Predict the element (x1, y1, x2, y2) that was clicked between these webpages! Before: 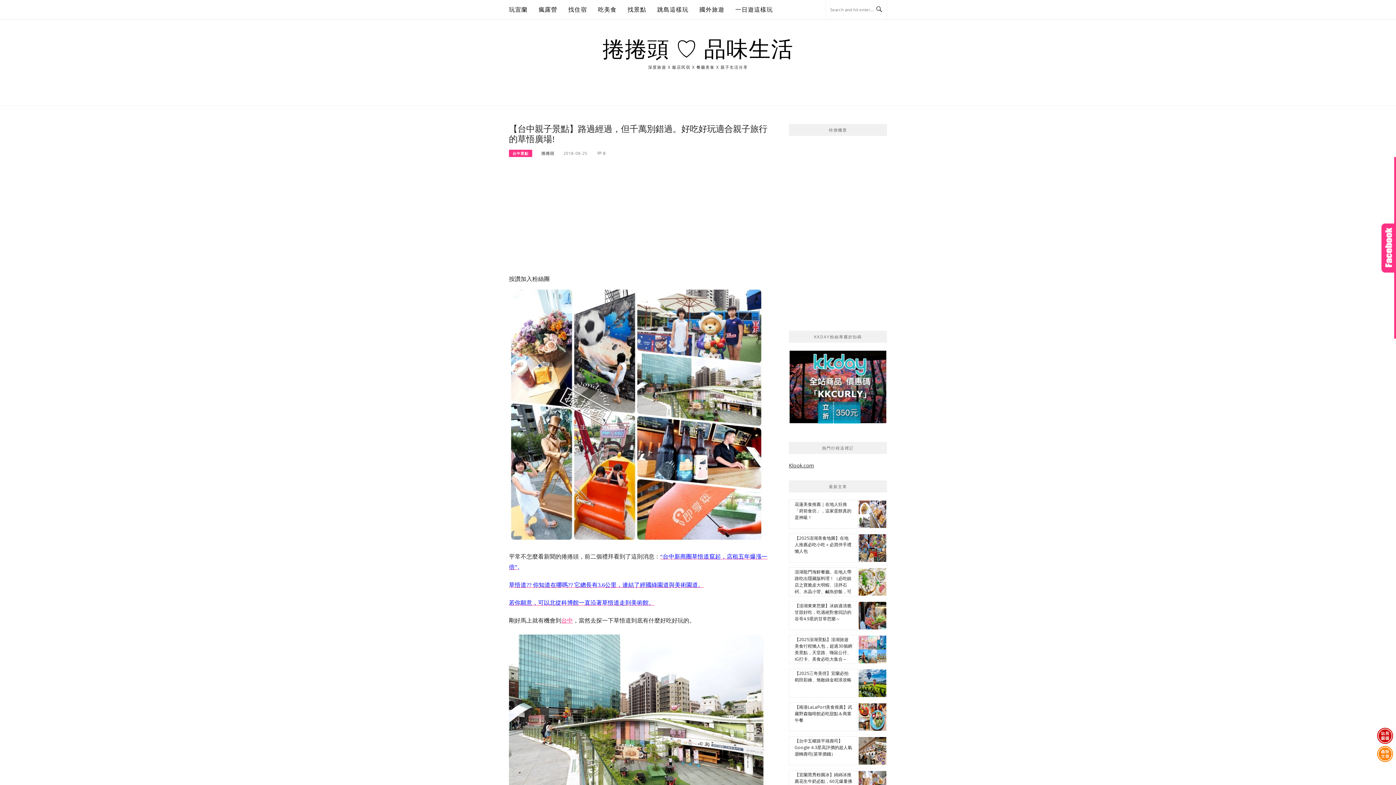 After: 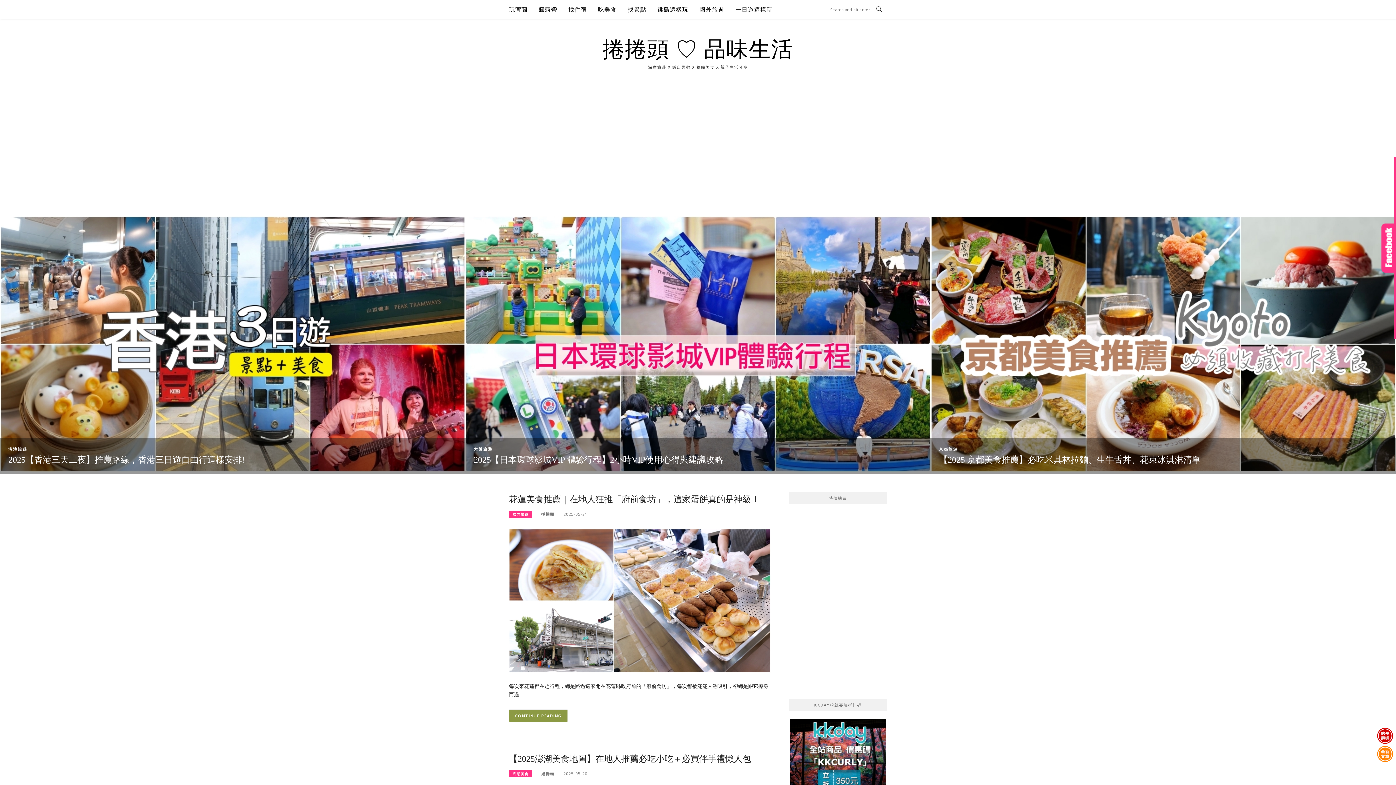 Action: label: 捲捲頭 ♡ 品味生活 bbox: (602, 37, 793, 61)